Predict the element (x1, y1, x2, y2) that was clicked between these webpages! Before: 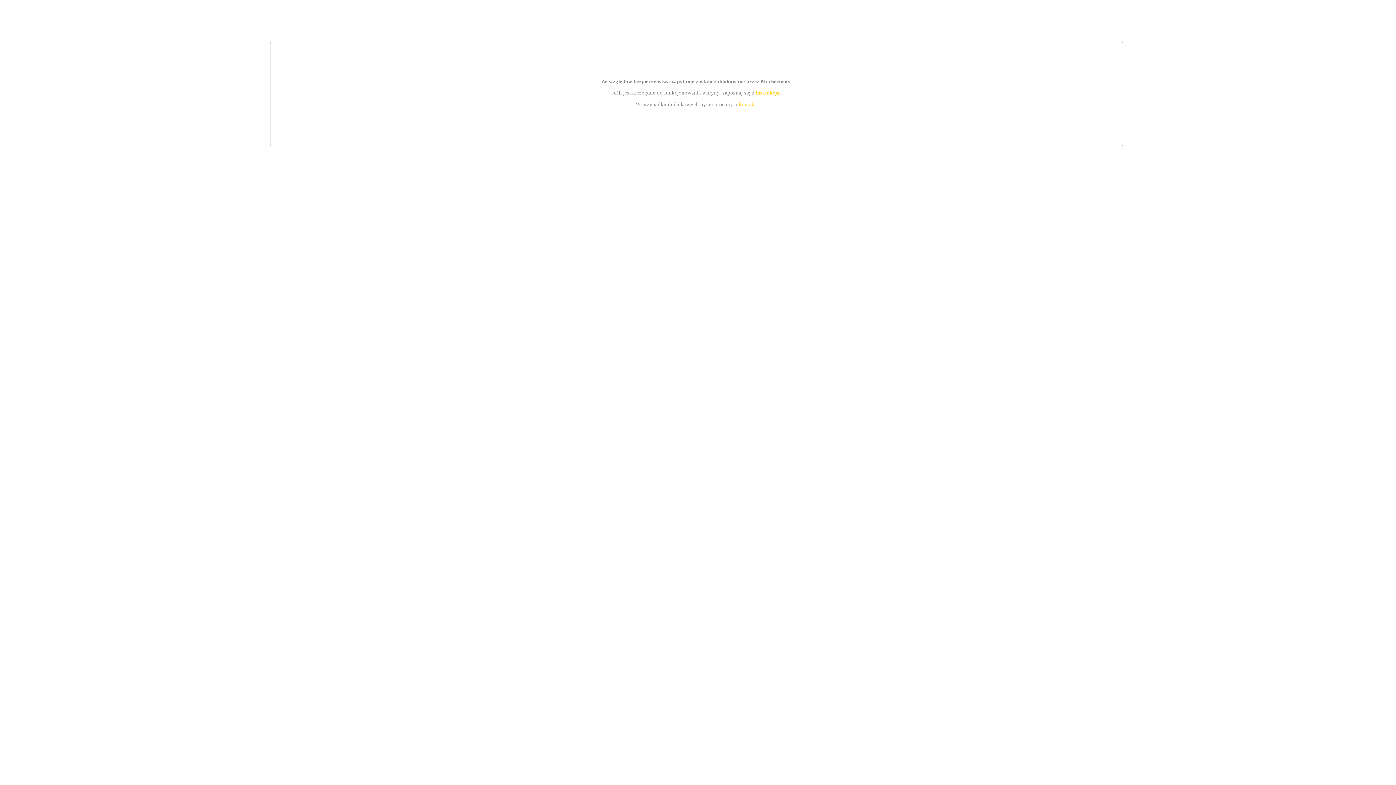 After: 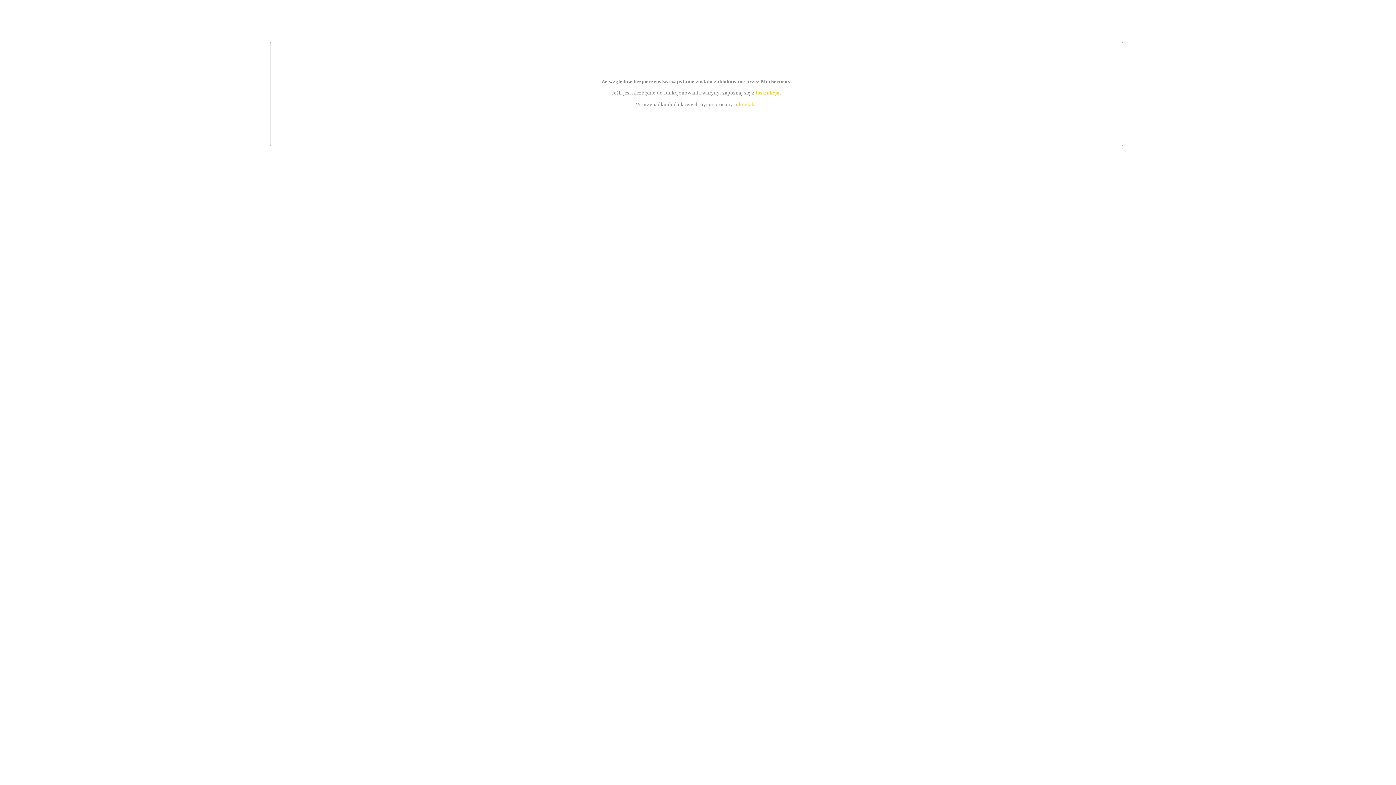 Action: label: kontakt bbox: (739, 101, 756, 107)